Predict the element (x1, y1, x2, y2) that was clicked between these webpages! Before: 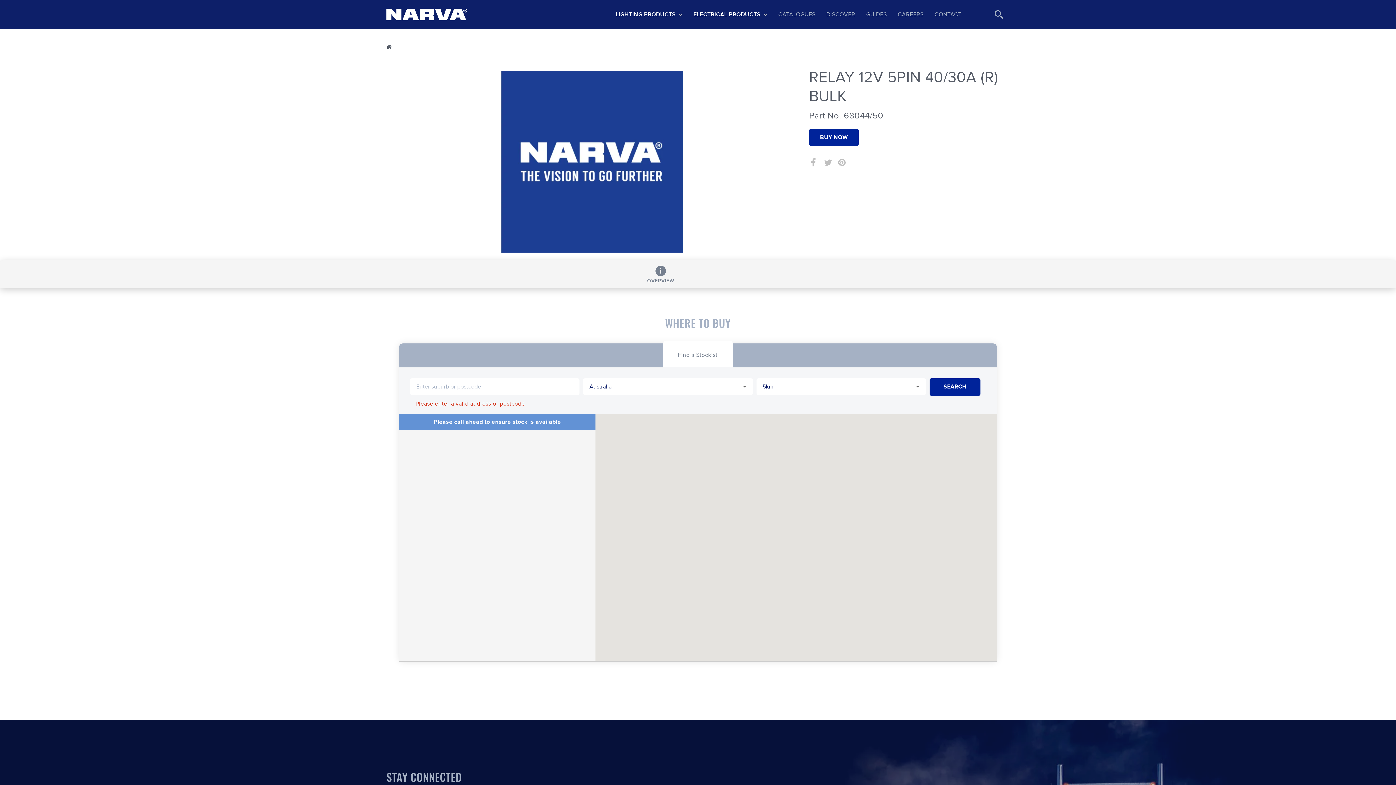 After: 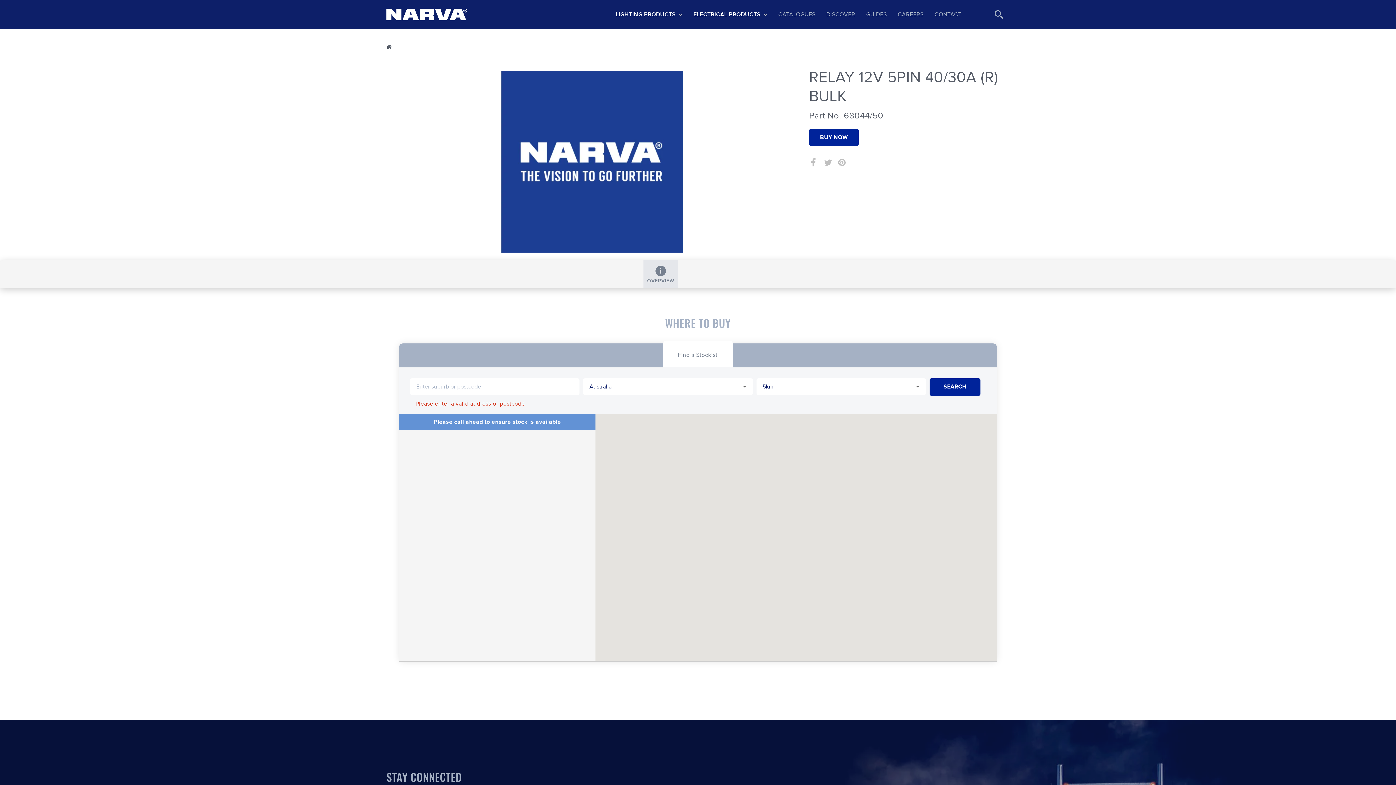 Action: bbox: (643, 260, 678, 287) label: OVERVIEW